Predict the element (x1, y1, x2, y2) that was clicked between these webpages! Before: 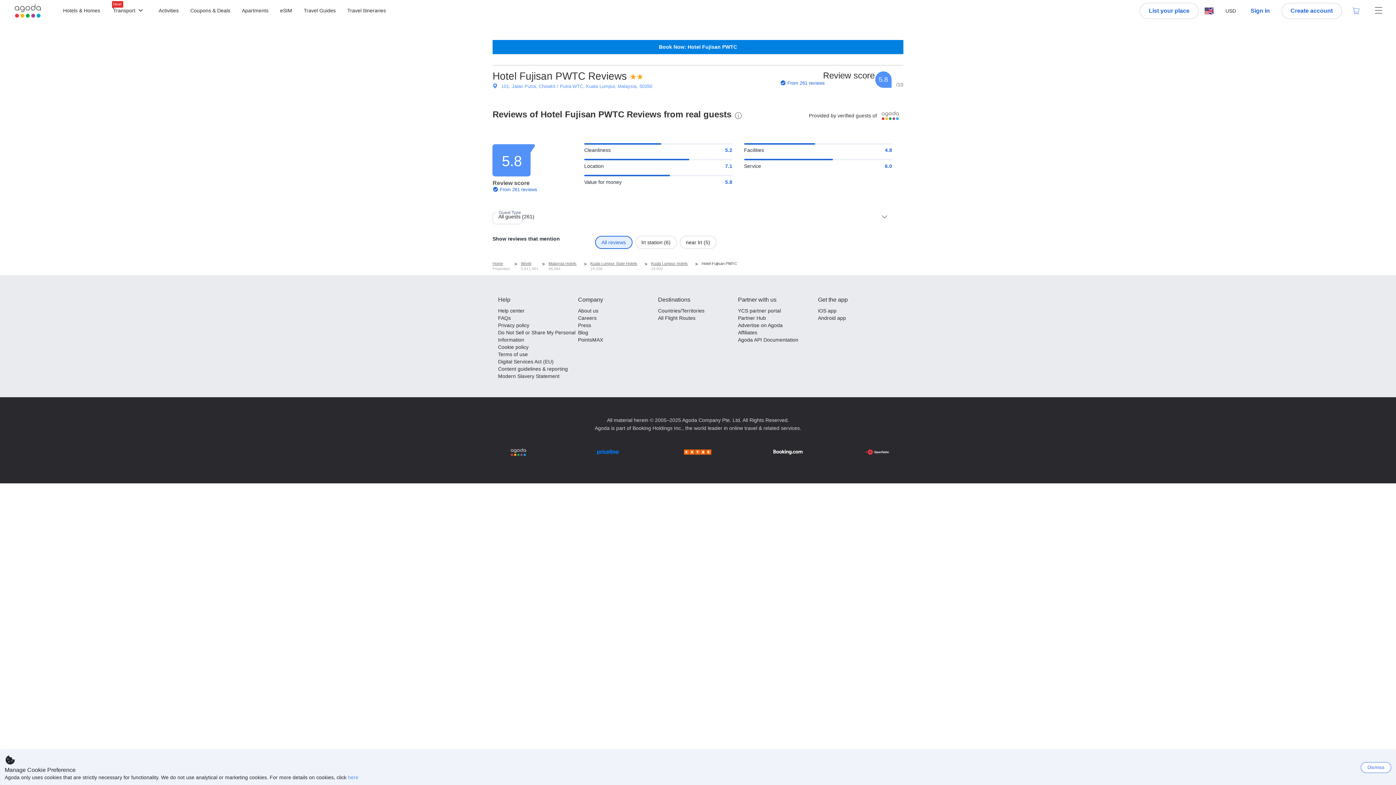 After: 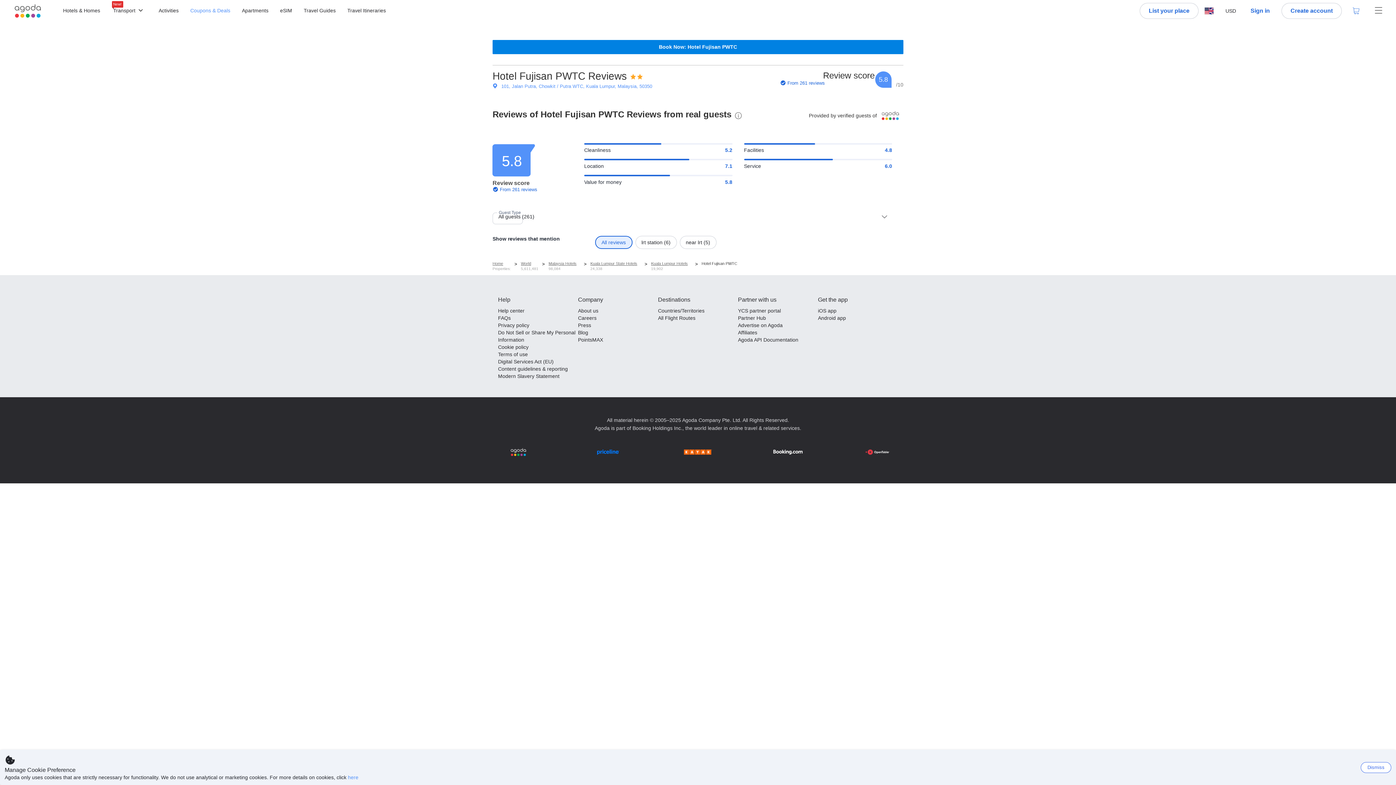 Action: label: Coupons & Deals bbox: (190, 8, 230, 13)